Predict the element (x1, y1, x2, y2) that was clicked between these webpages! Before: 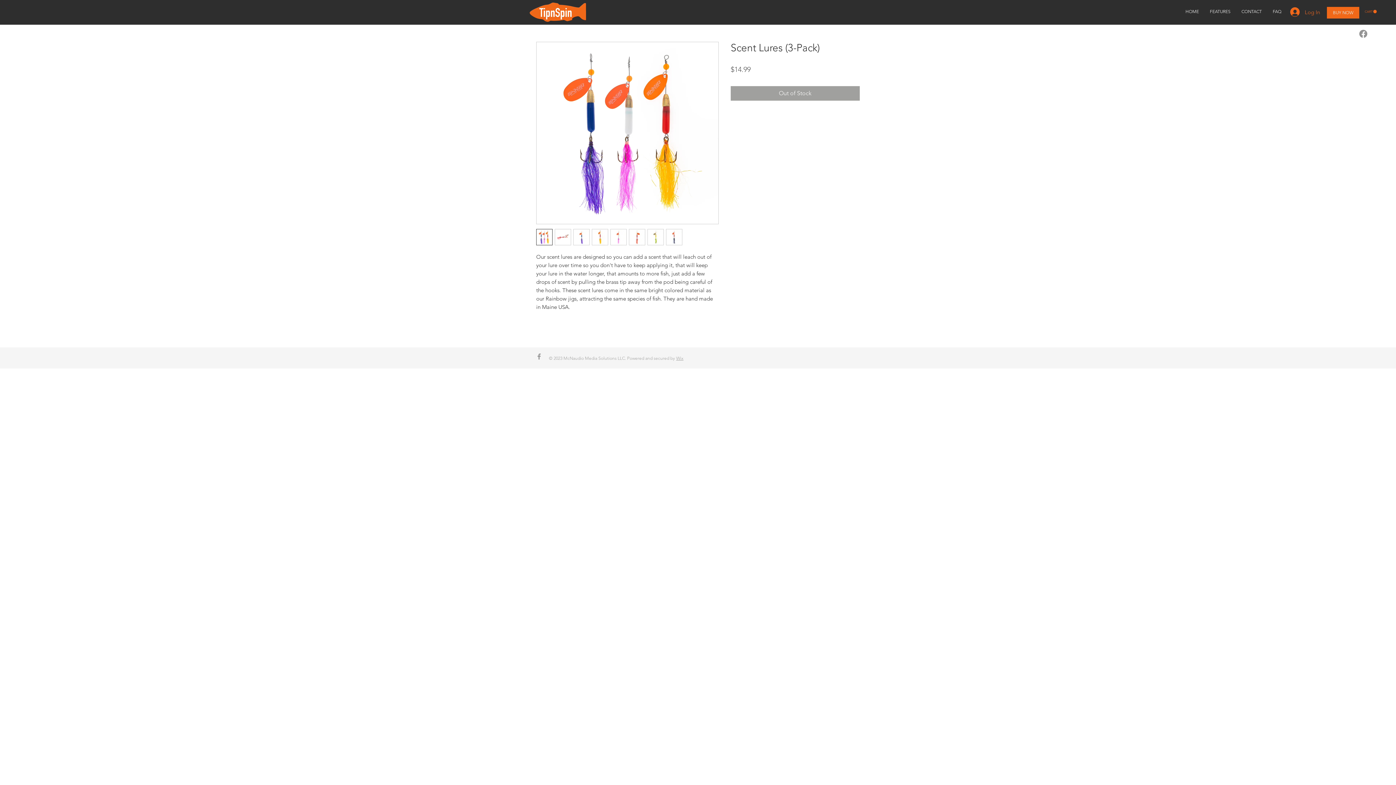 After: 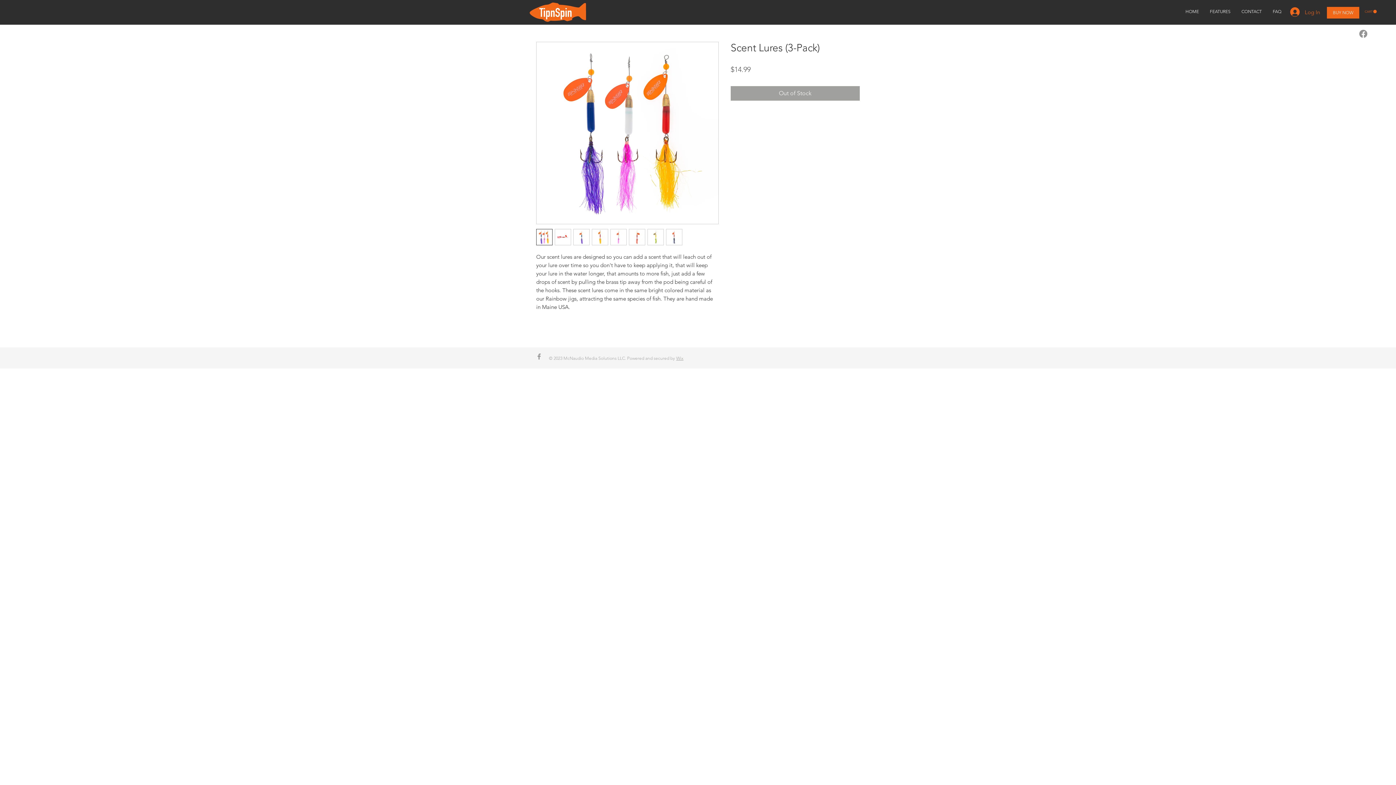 Action: bbox: (592, 229, 608, 245)